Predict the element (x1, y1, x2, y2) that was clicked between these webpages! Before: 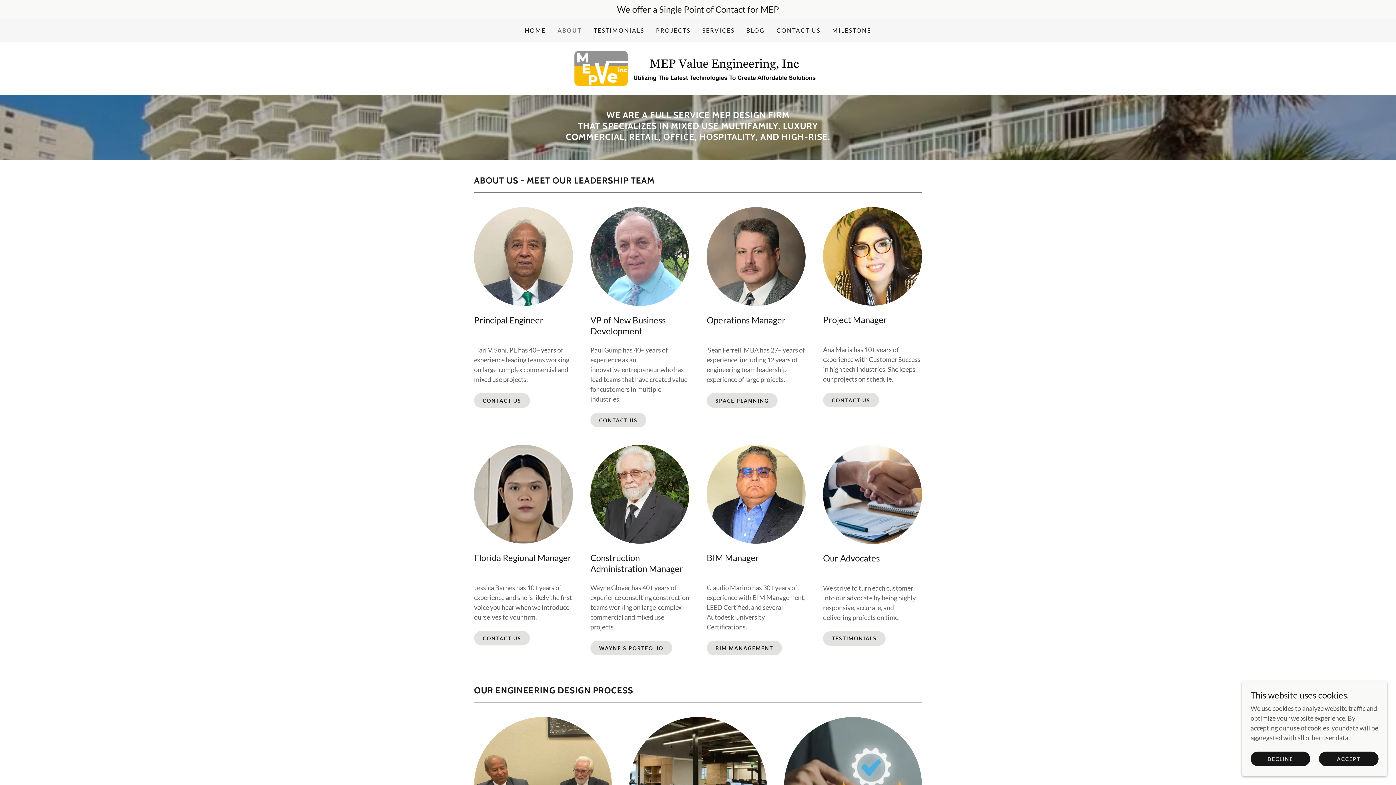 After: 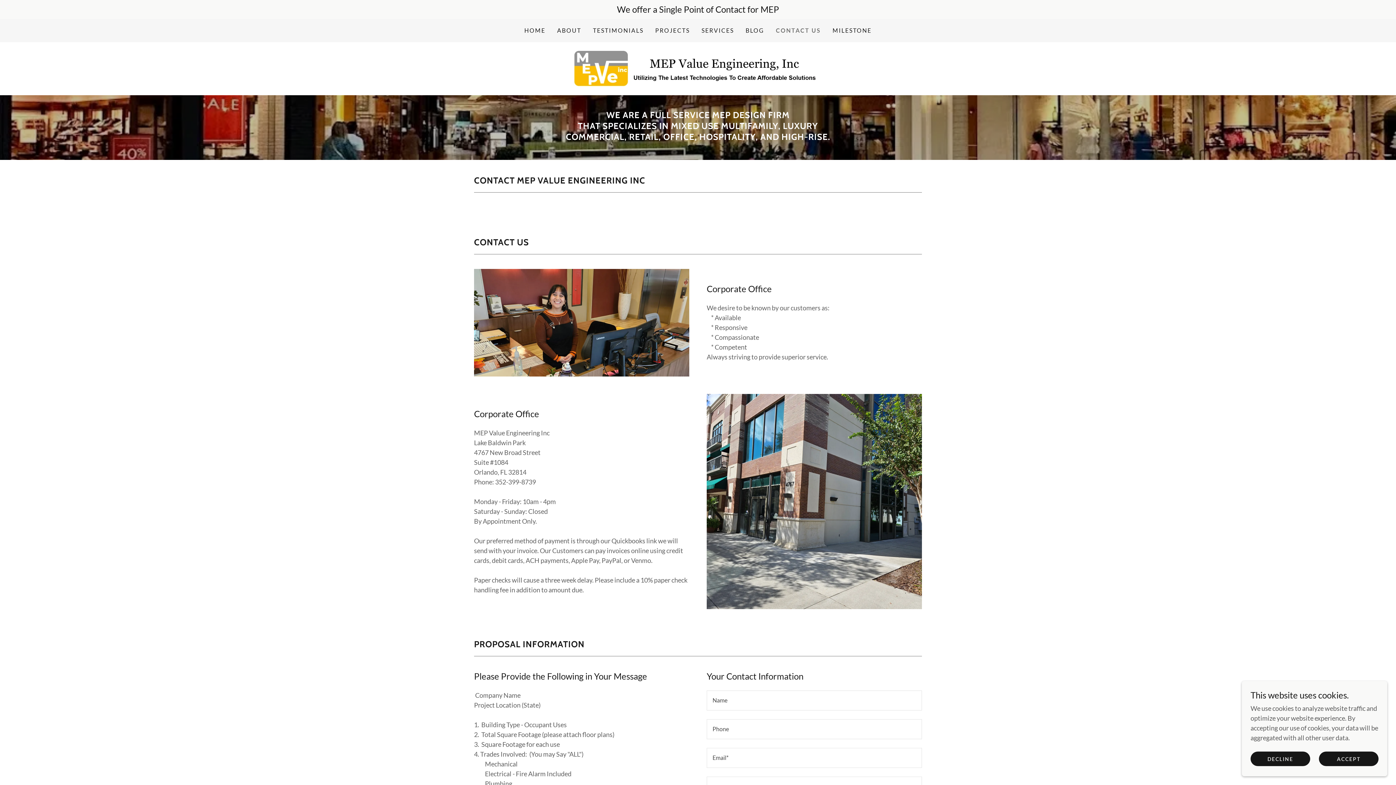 Action: bbox: (474, 631, 530, 645) label: CONTACT US